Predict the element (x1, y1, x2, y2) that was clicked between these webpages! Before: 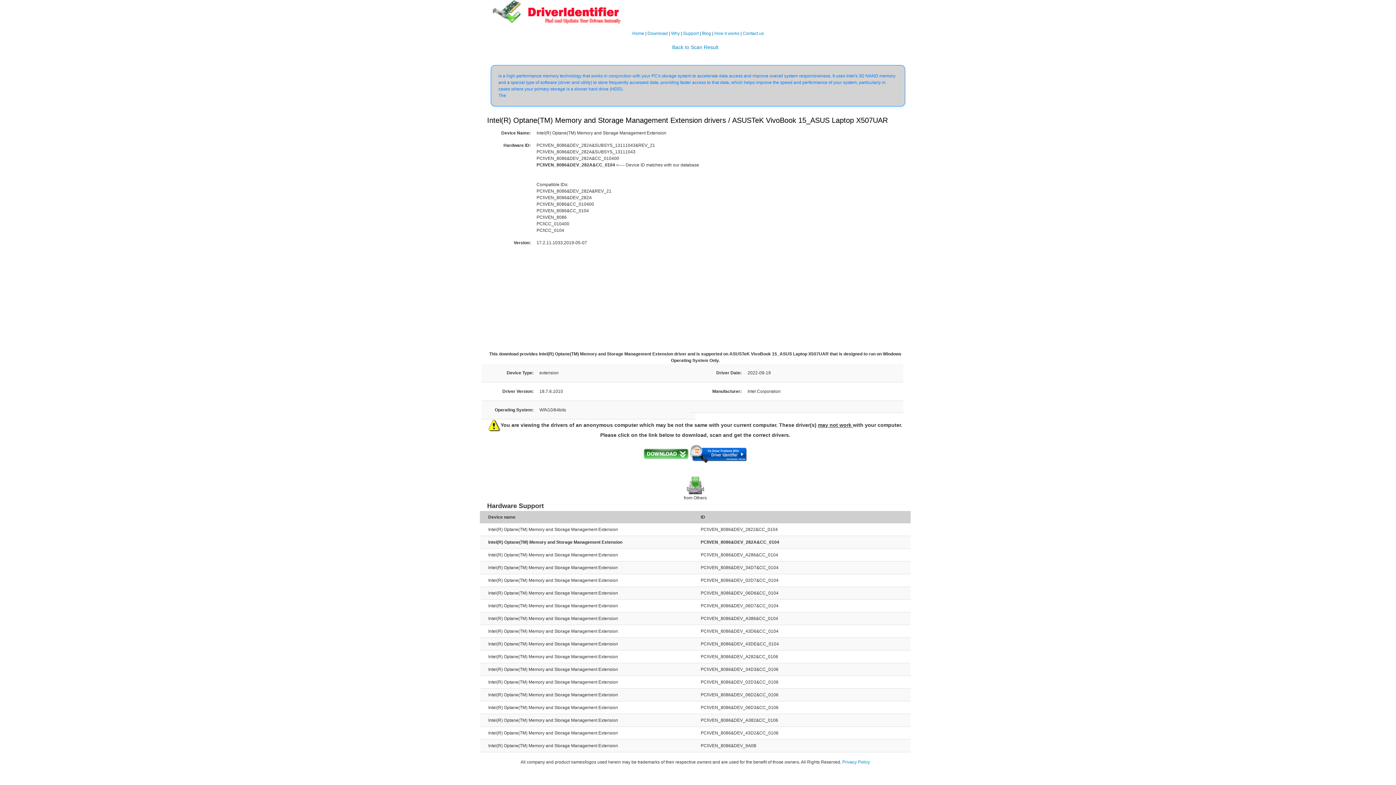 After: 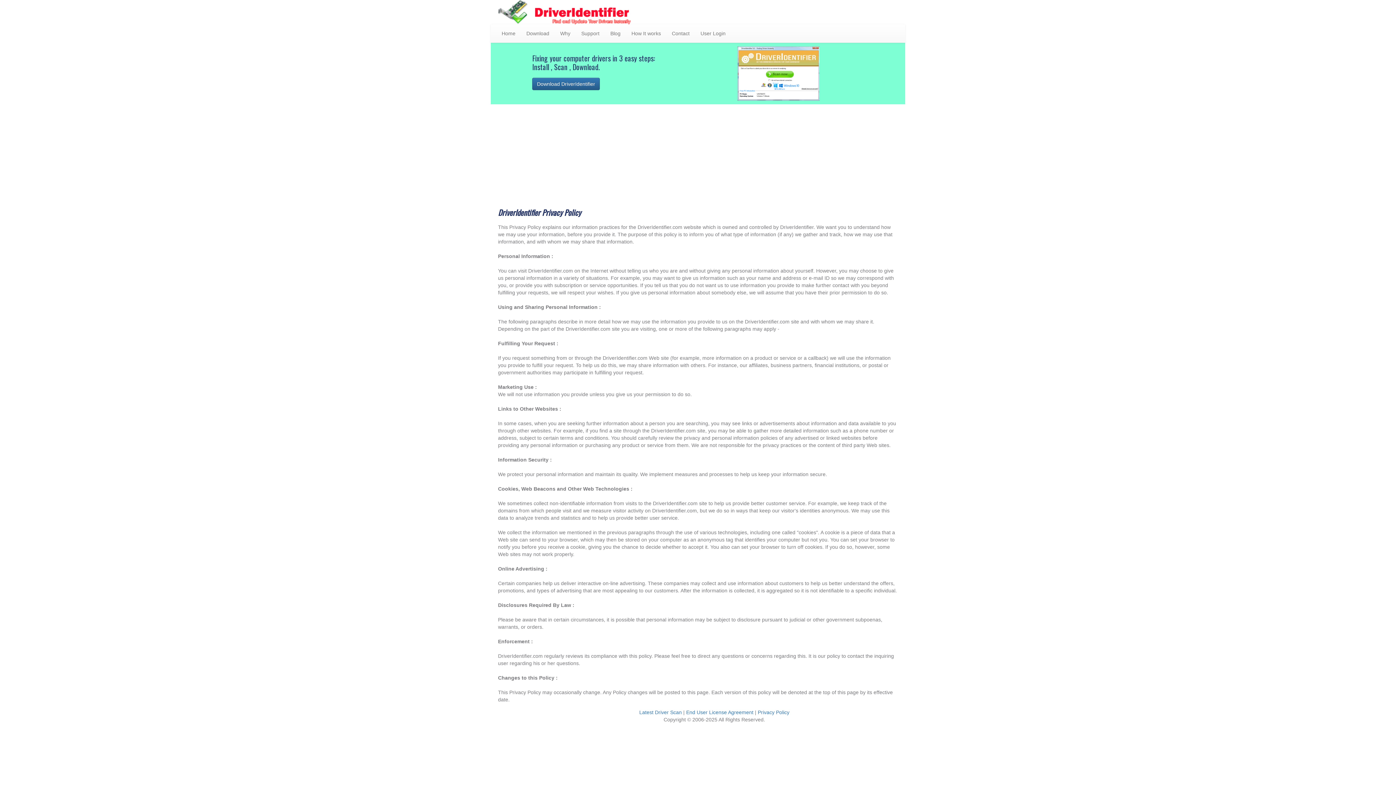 Action: label: Privacy Policy bbox: (842, 759, 870, 764)